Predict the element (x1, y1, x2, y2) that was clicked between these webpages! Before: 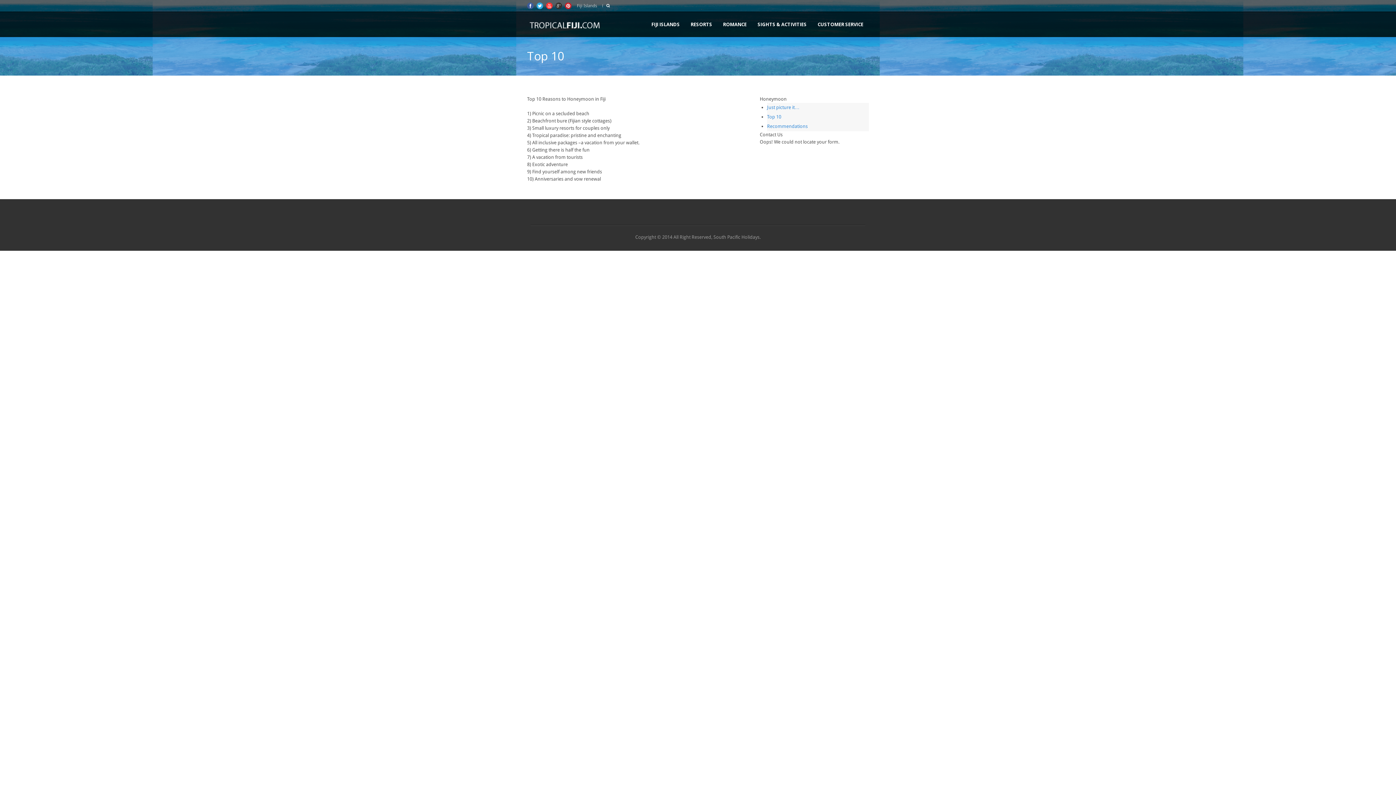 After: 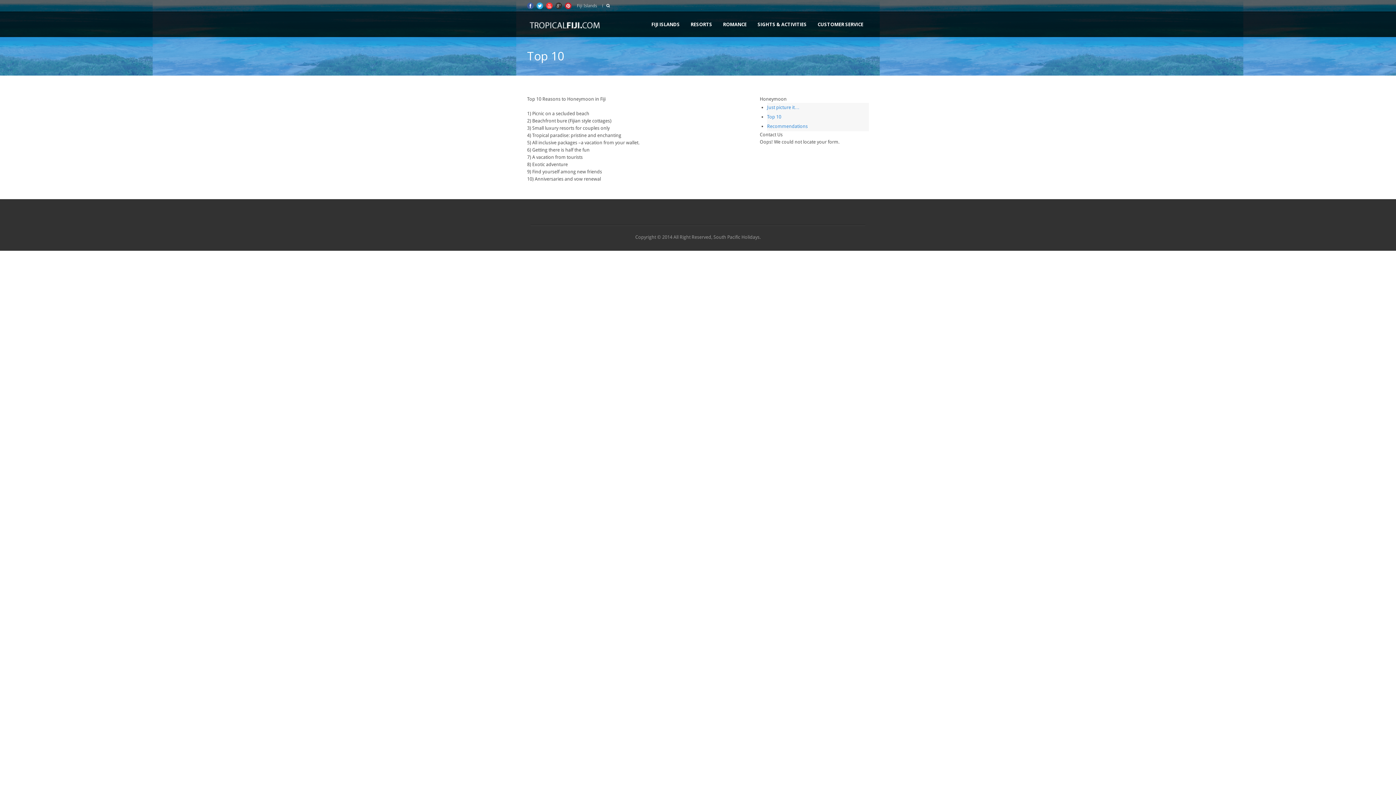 Action: bbox: (565, 2, 571, 9)